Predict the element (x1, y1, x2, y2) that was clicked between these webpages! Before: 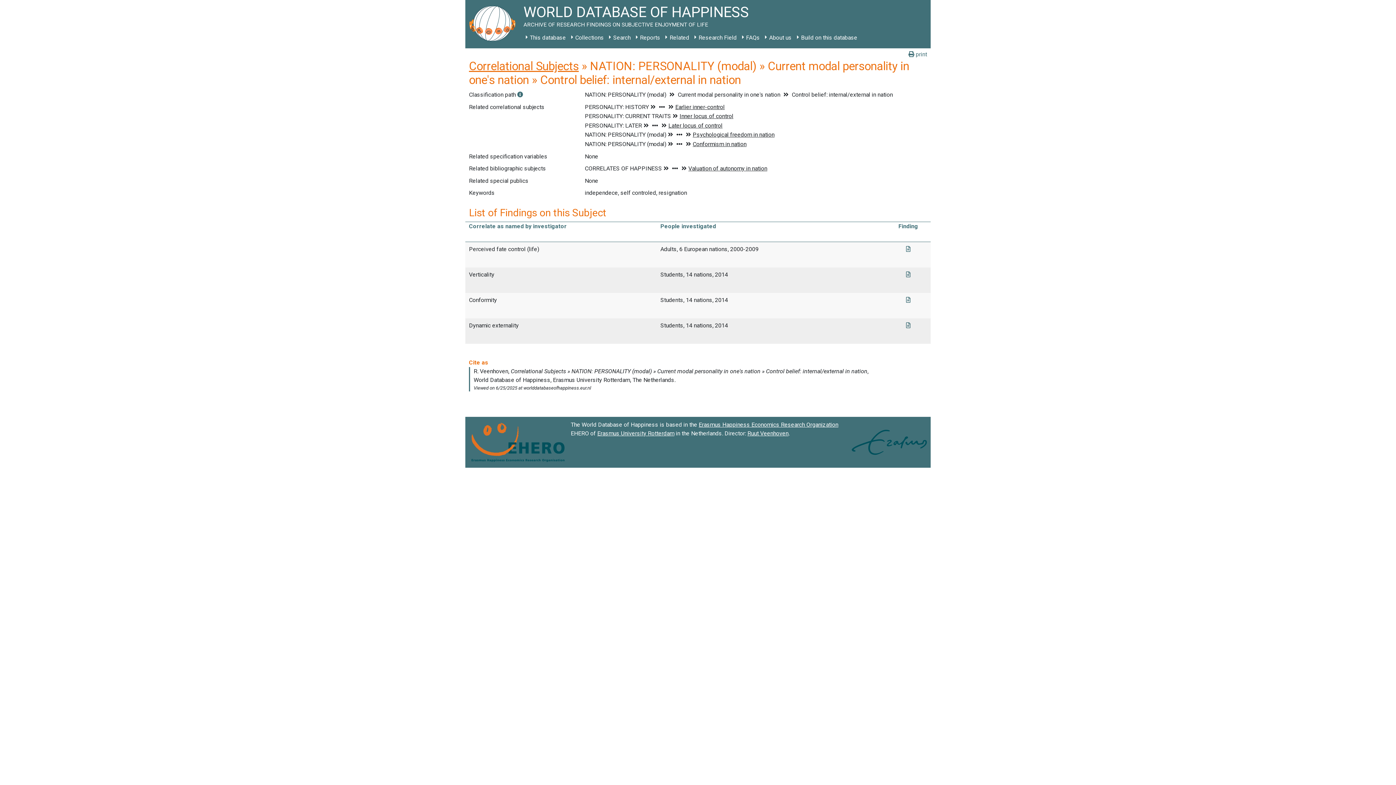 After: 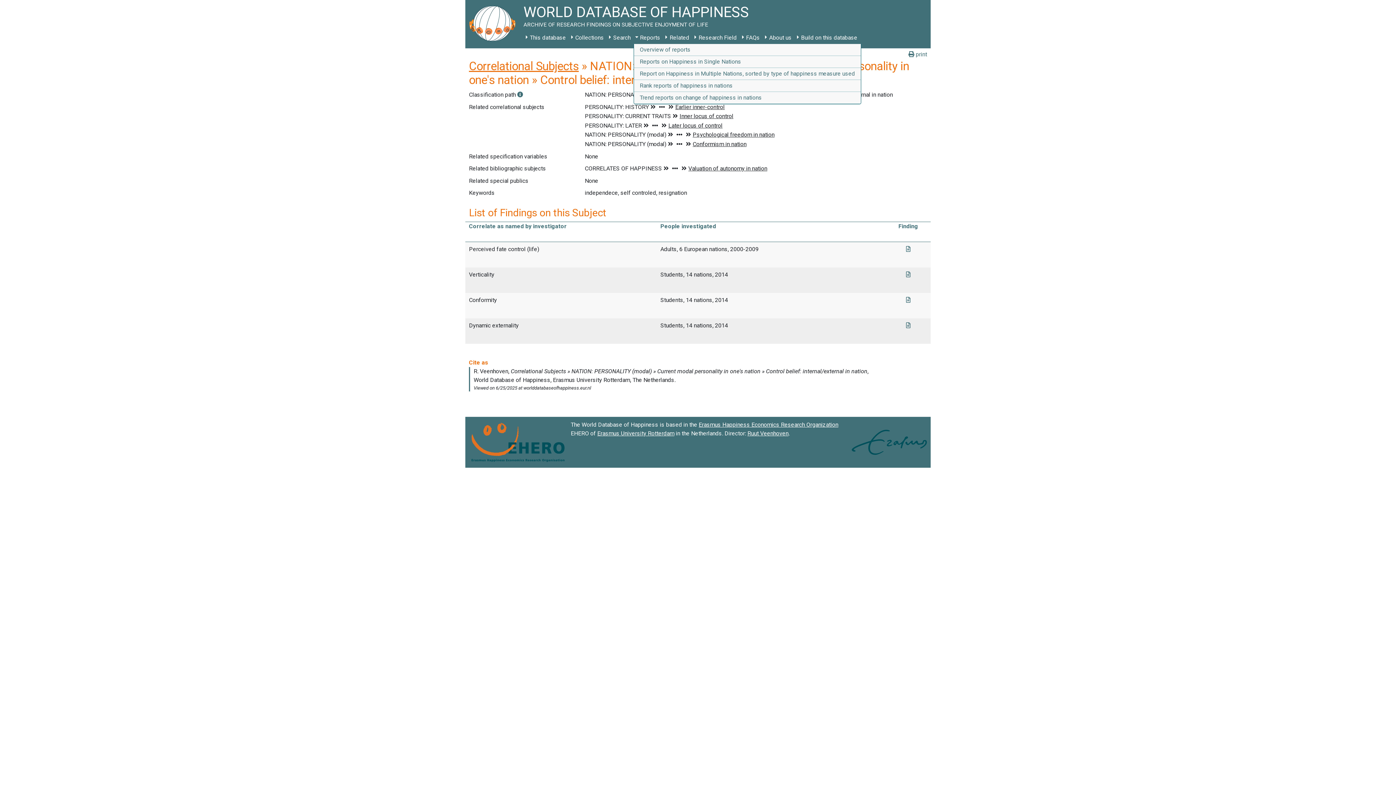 Action: bbox: (633, 31, 663, 44) label: Reports